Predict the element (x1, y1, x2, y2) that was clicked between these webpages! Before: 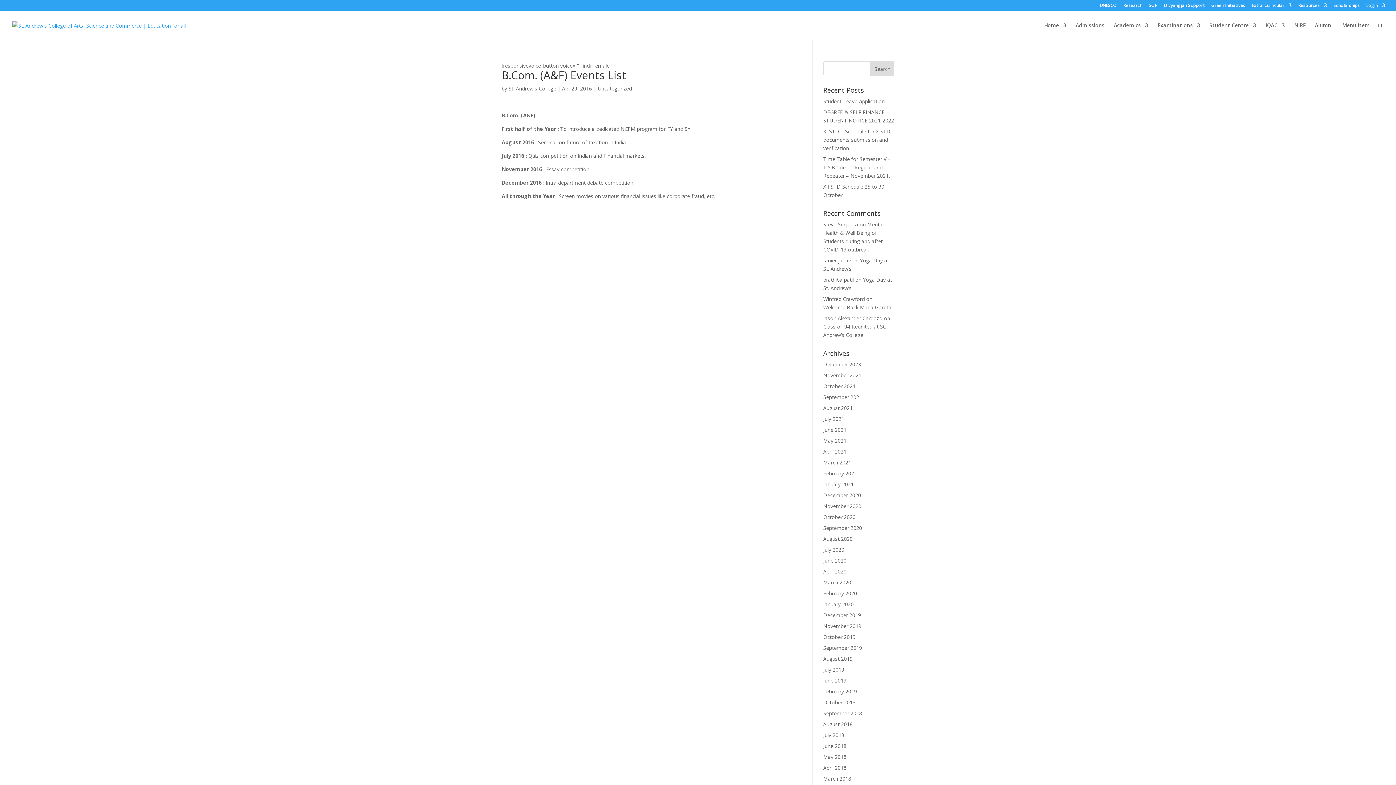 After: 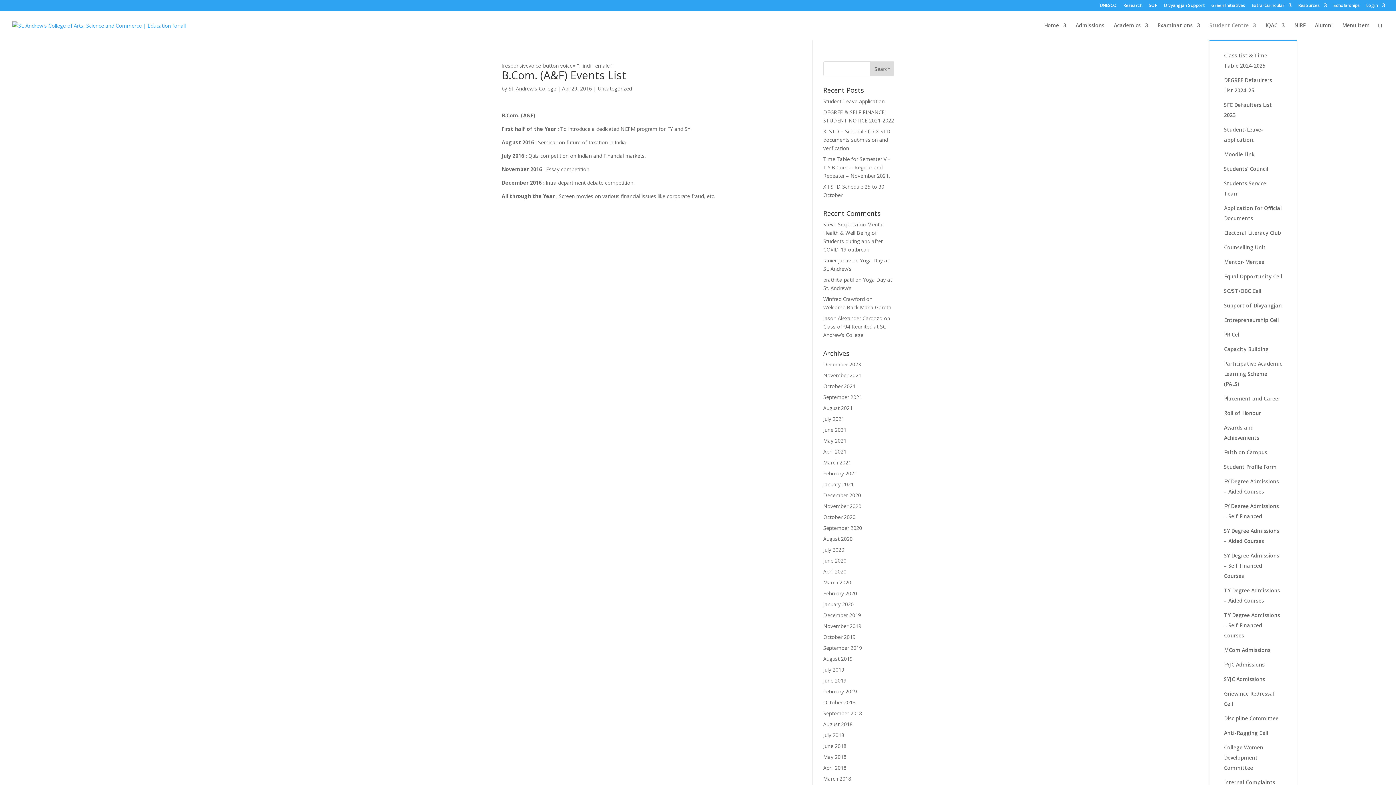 Action: label: Student Centre bbox: (1209, 22, 1256, 40)